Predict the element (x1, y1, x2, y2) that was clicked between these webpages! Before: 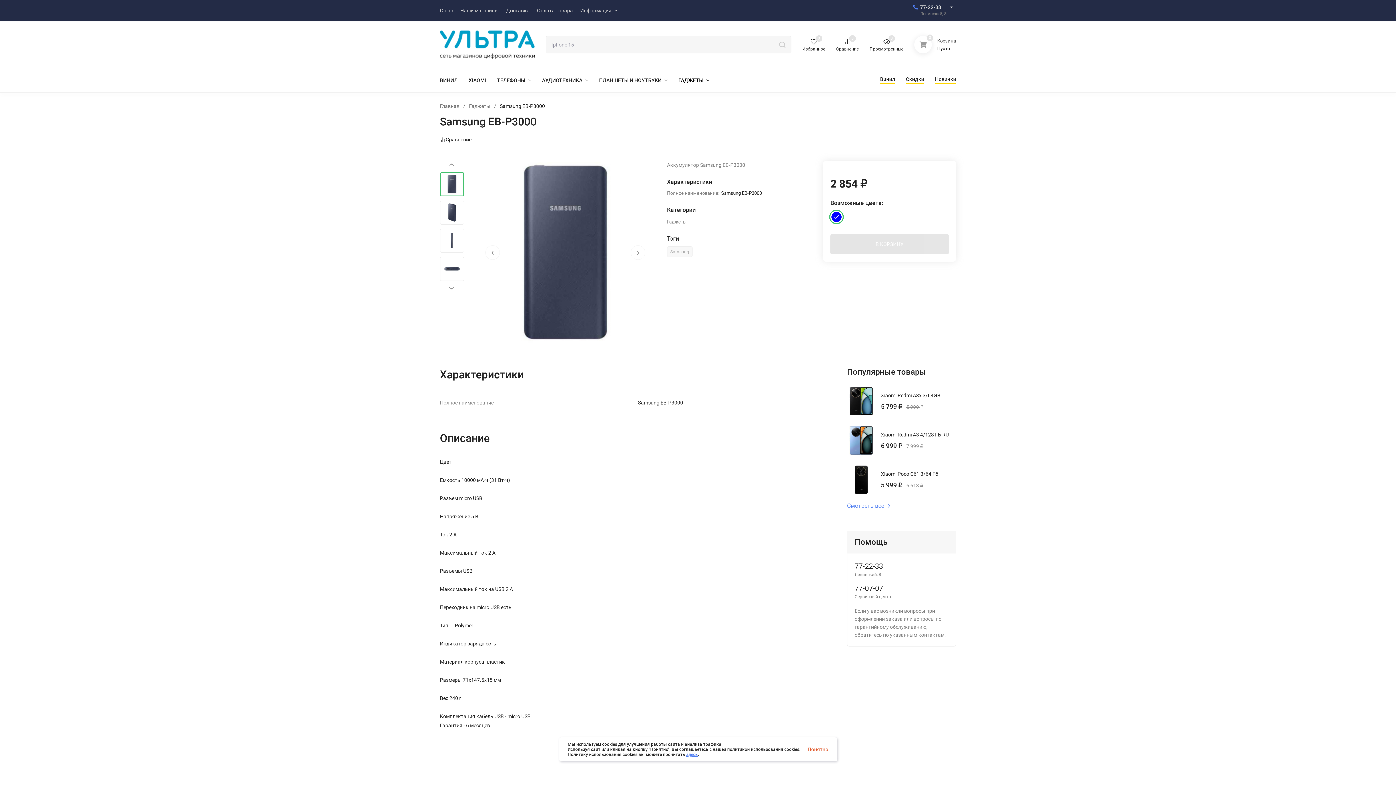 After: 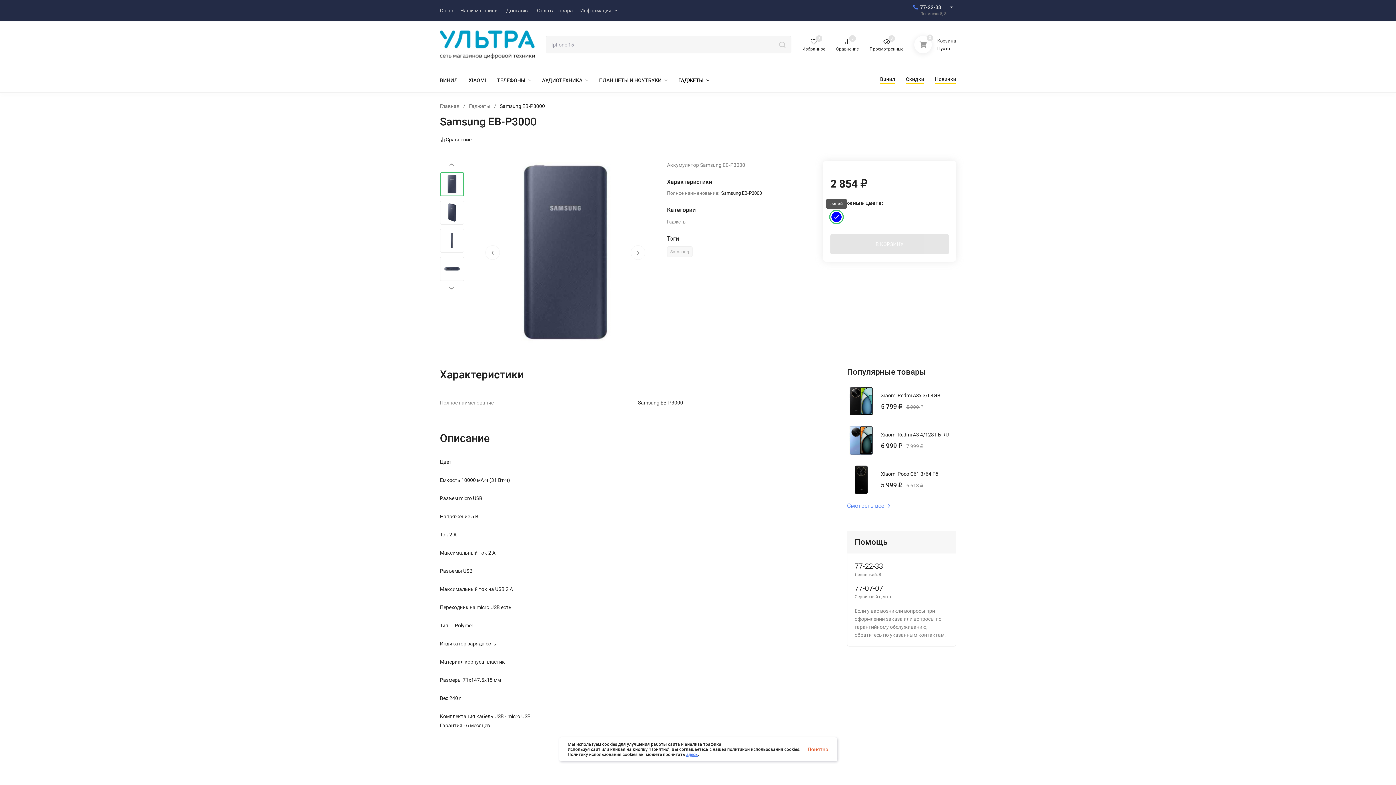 Action: bbox: (830, 210, 842, 223)